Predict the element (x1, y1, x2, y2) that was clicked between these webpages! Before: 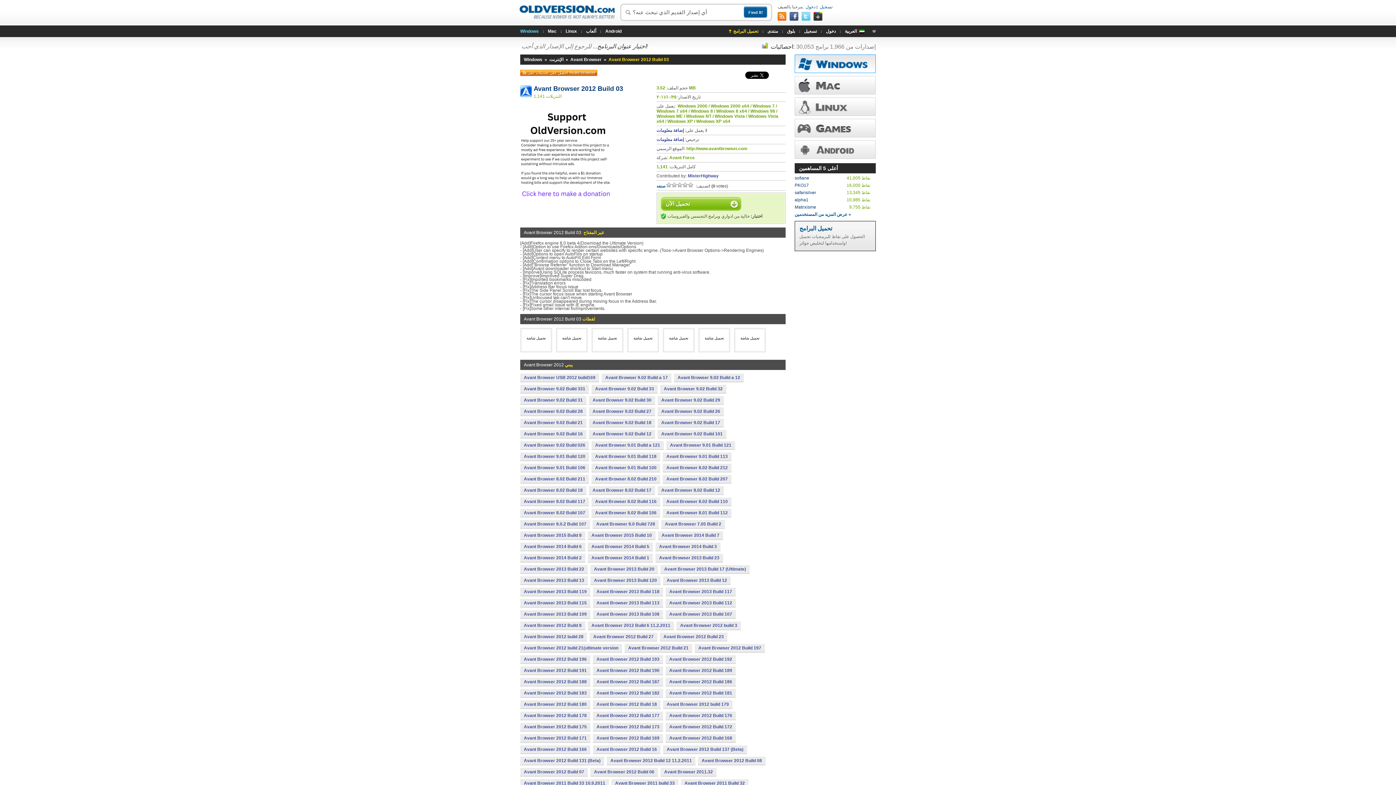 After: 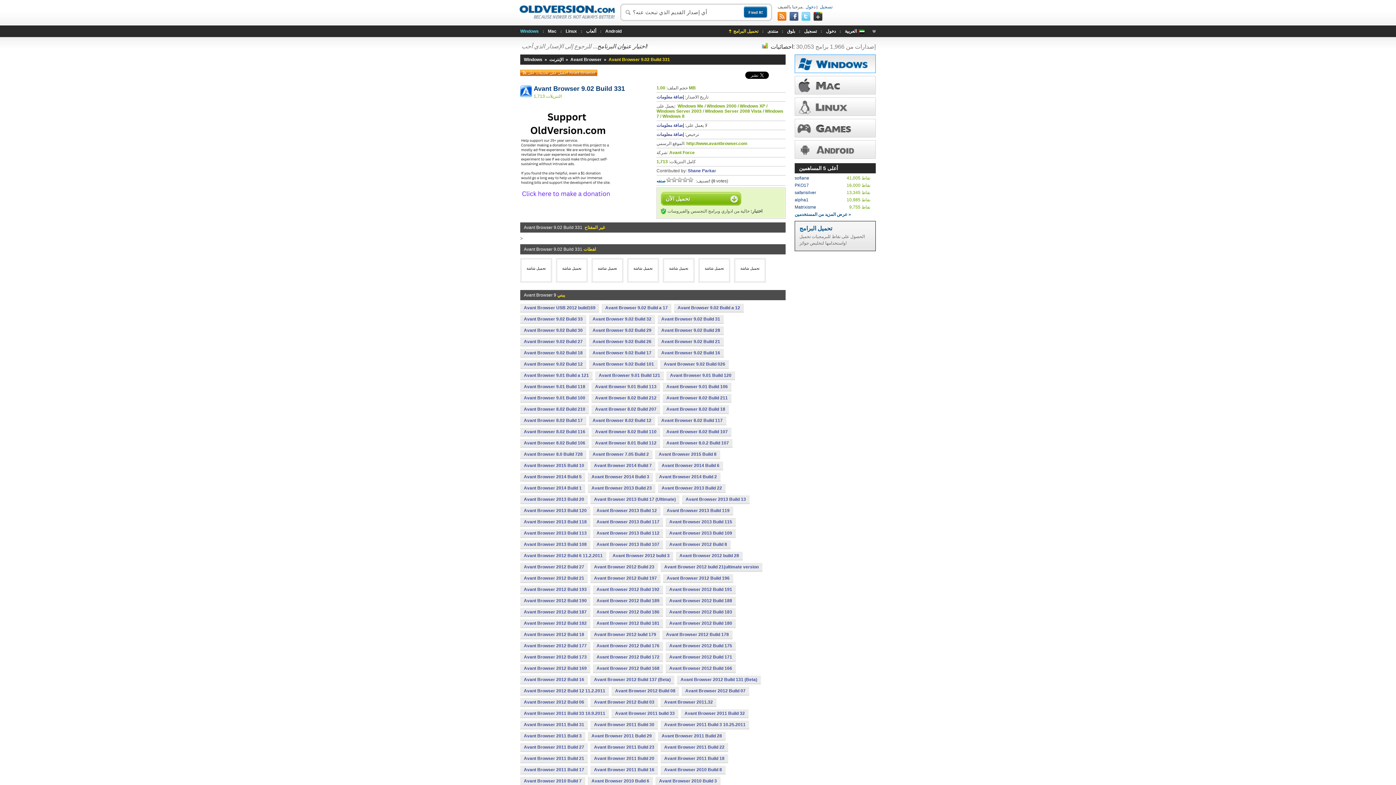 Action: label: Avant Browser 9.02 Build 331 bbox: (520, 385, 589, 393)